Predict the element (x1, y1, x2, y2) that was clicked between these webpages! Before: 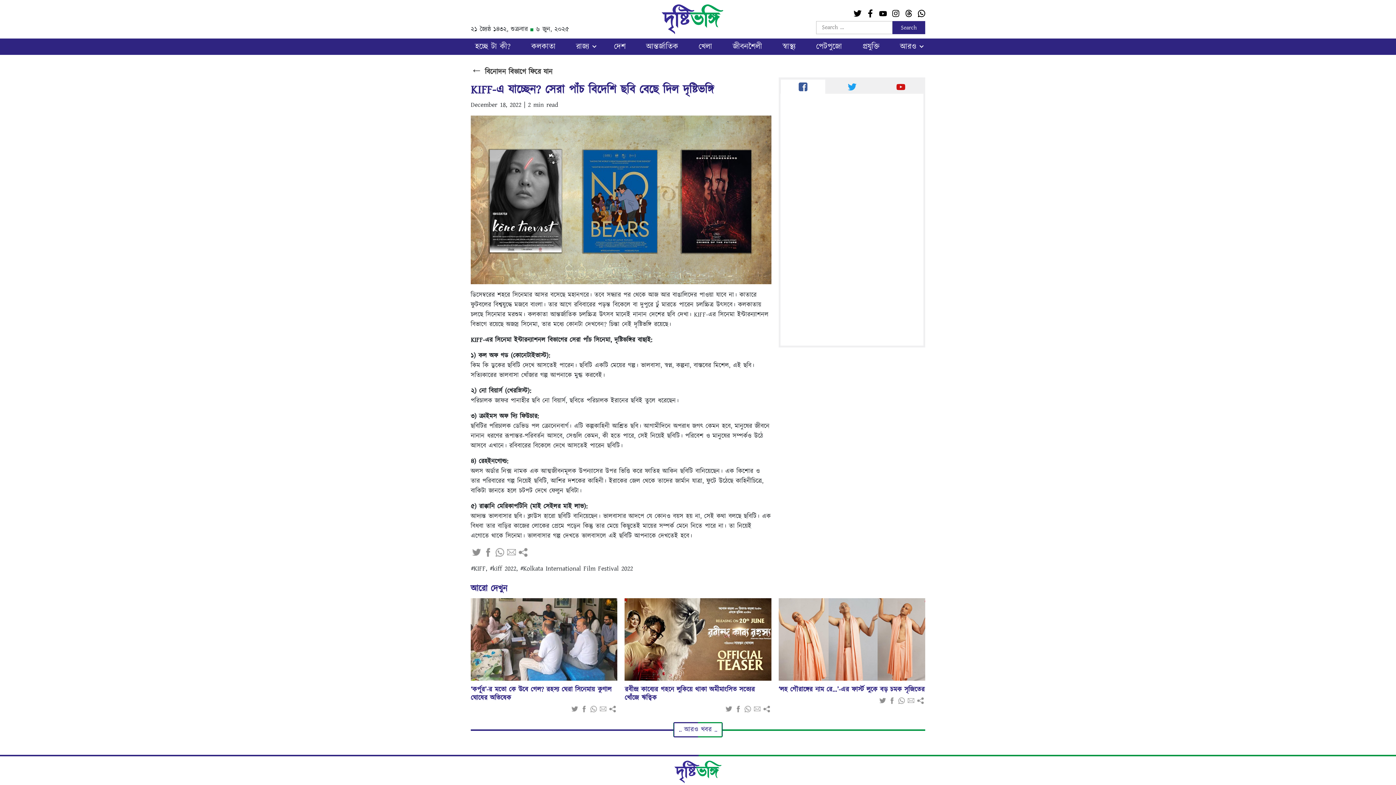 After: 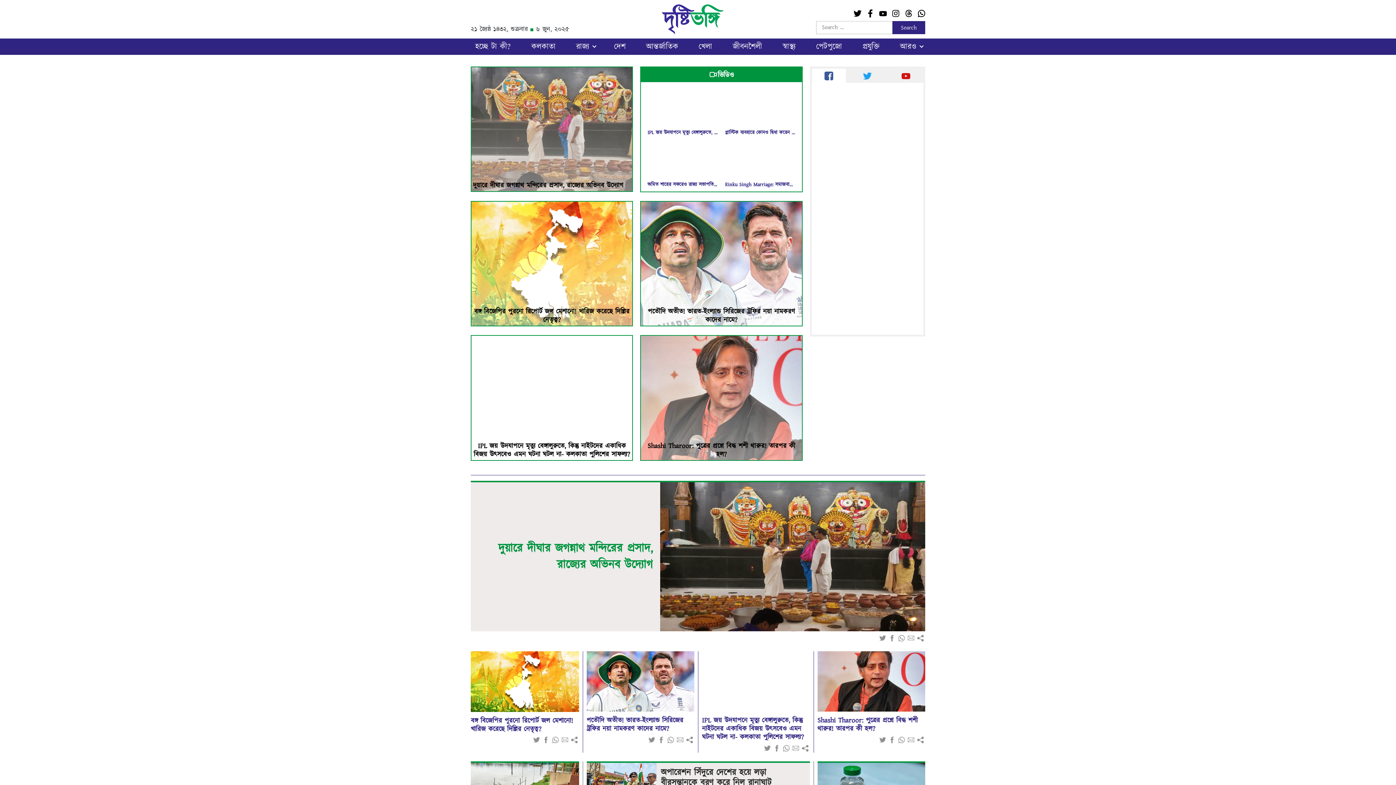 Action: bbox: (661, 14, 723, 23)